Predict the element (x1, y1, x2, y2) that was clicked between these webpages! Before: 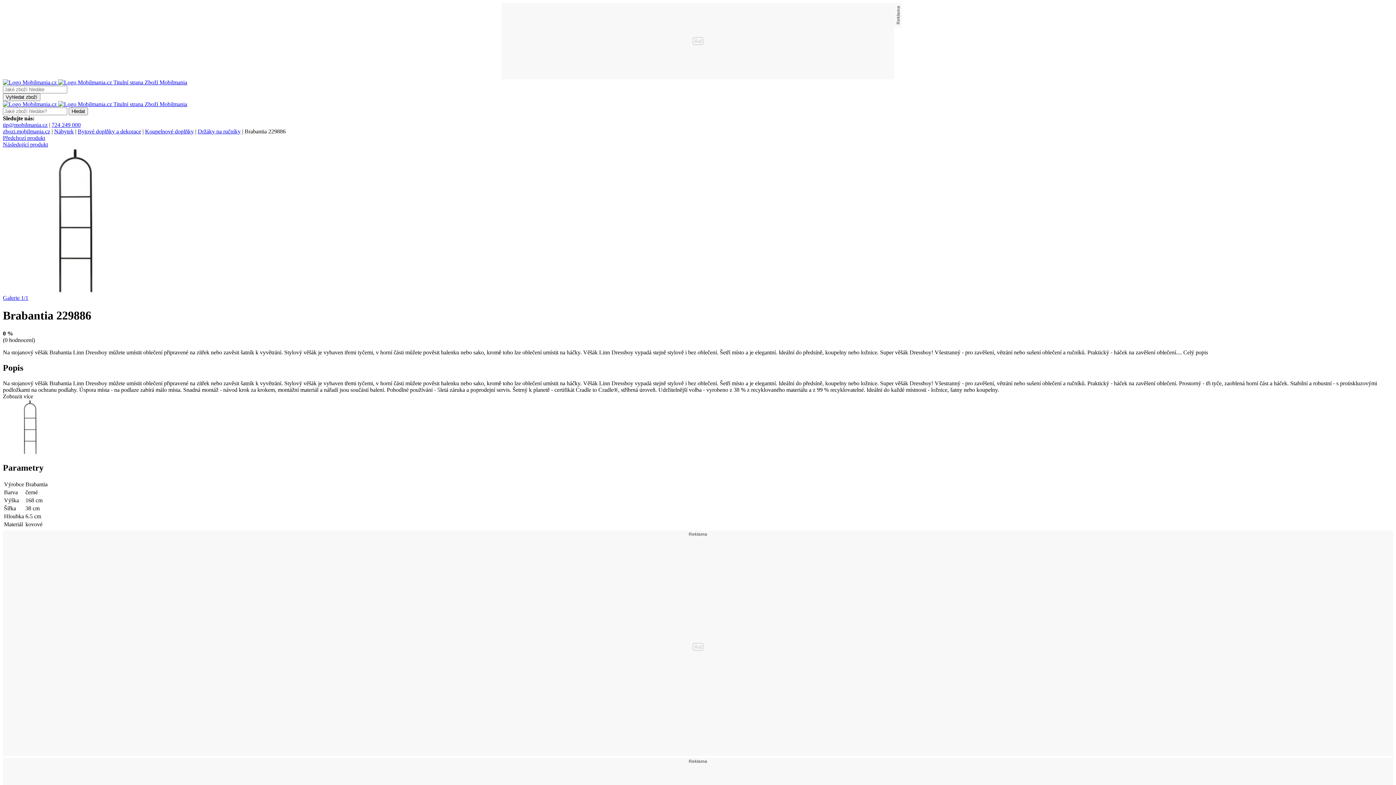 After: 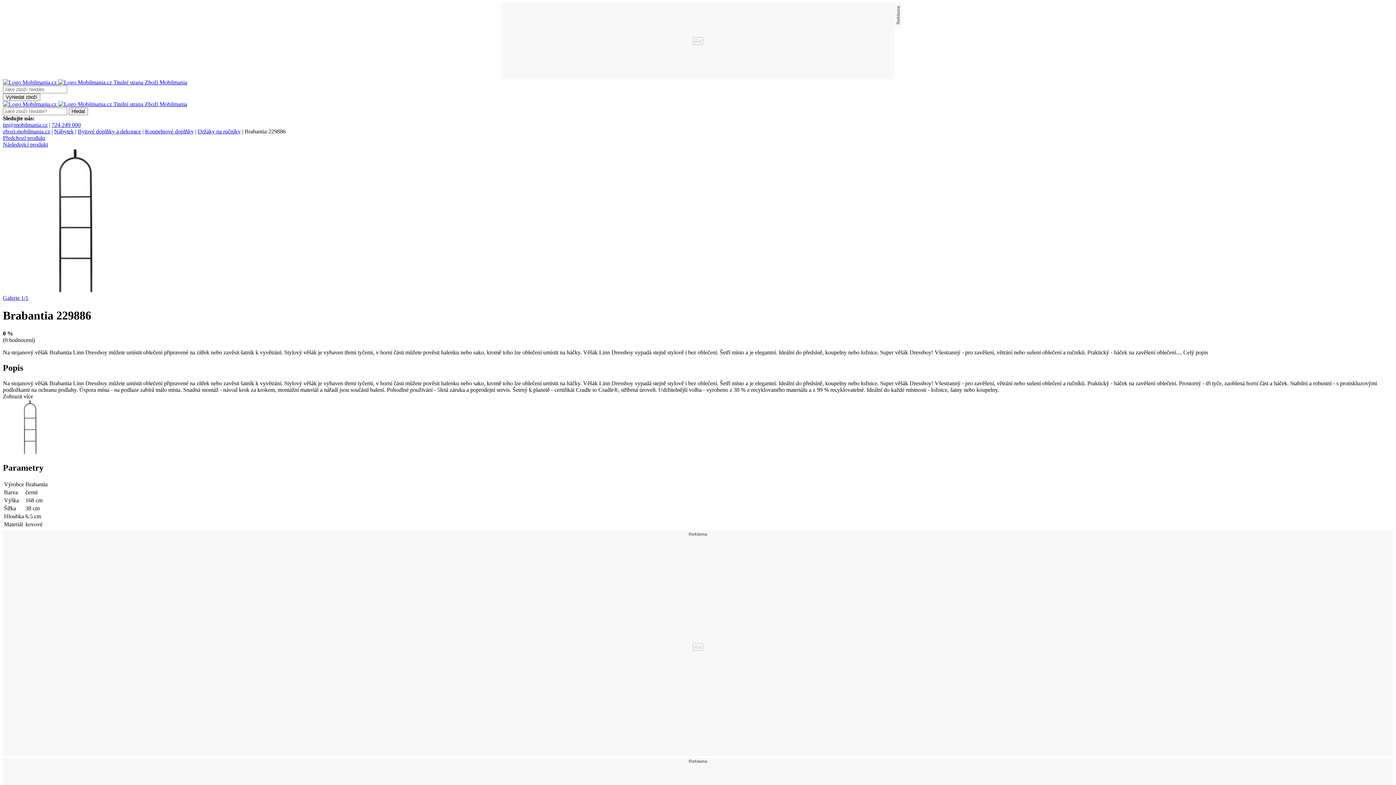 Action: label: Galerie 1/1 bbox: (2, 294, 28, 301)